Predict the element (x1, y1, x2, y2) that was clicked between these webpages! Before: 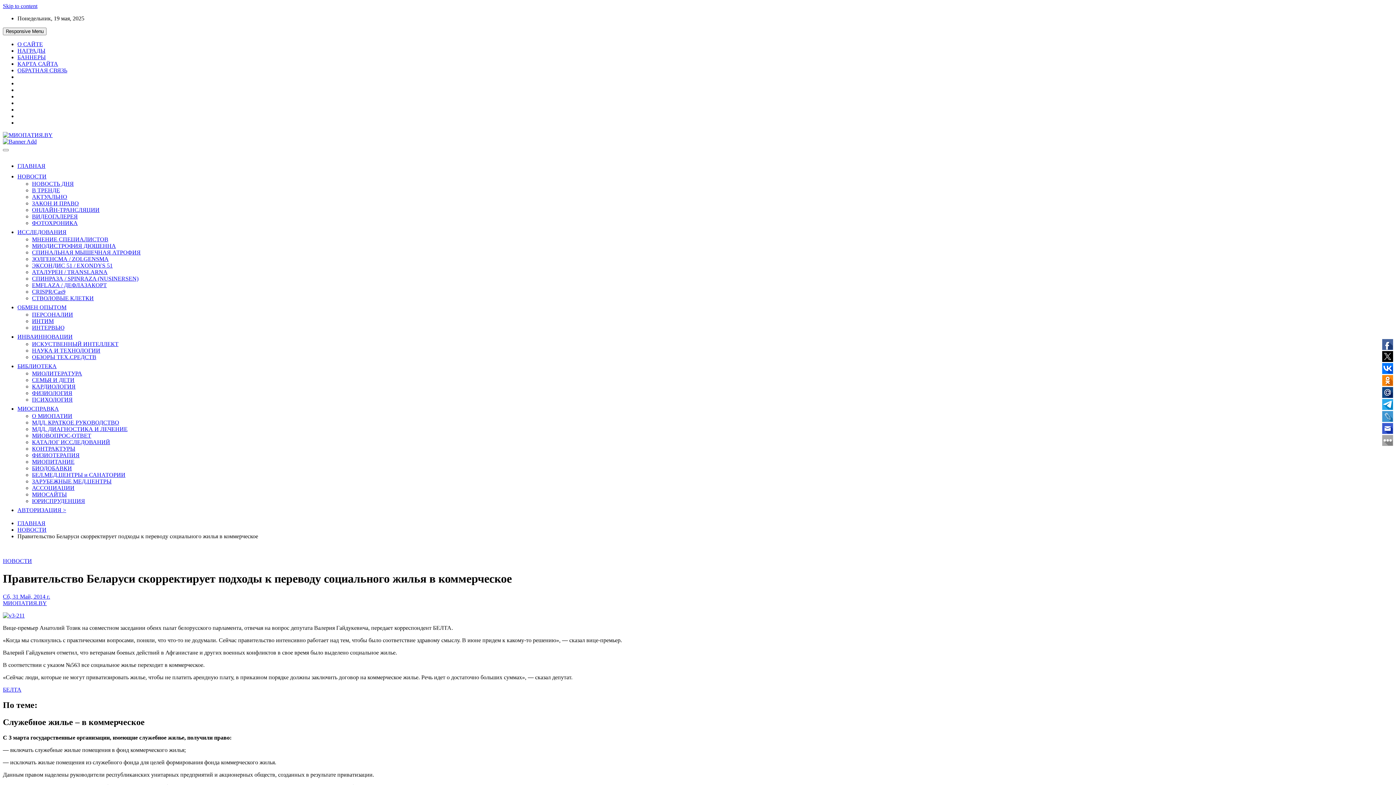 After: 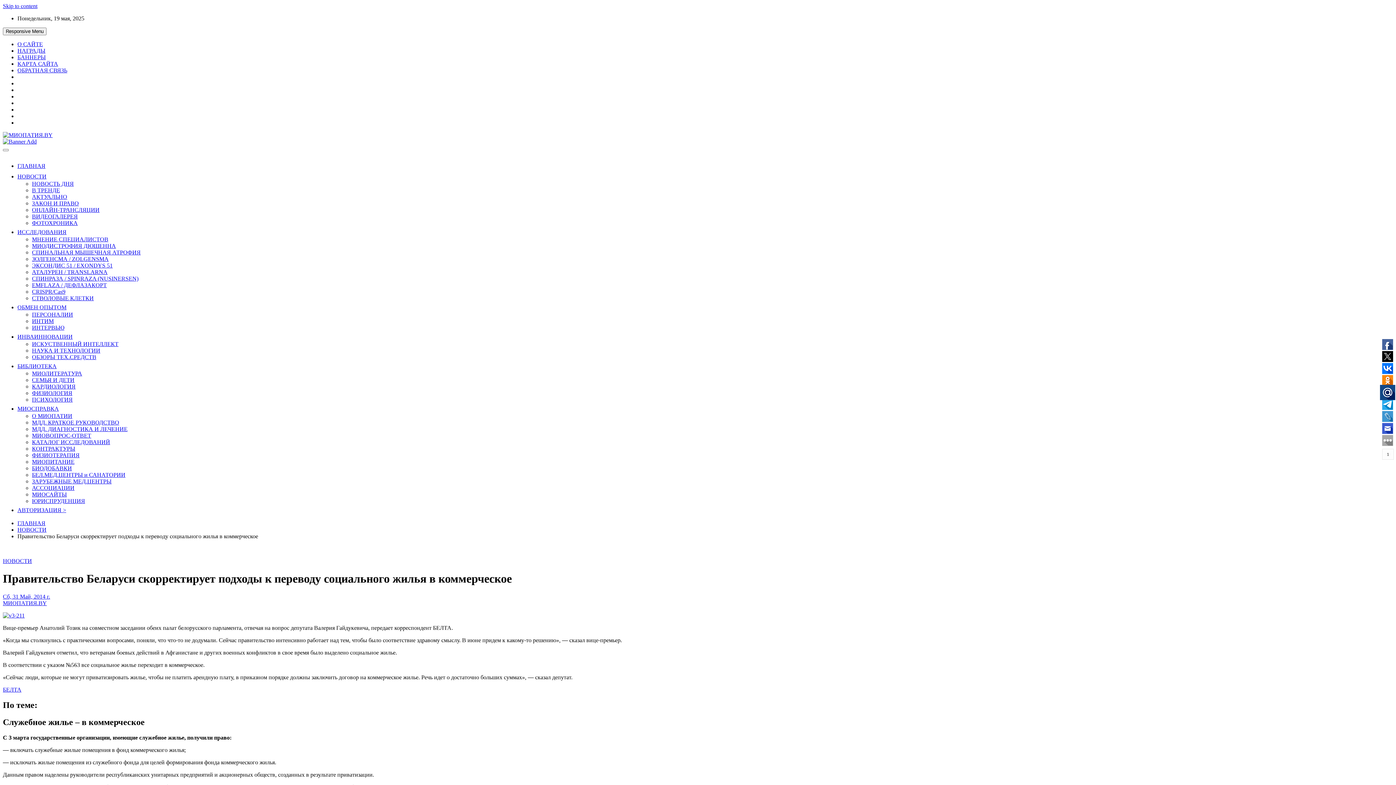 Action: bbox: (1382, 387, 1393, 398)